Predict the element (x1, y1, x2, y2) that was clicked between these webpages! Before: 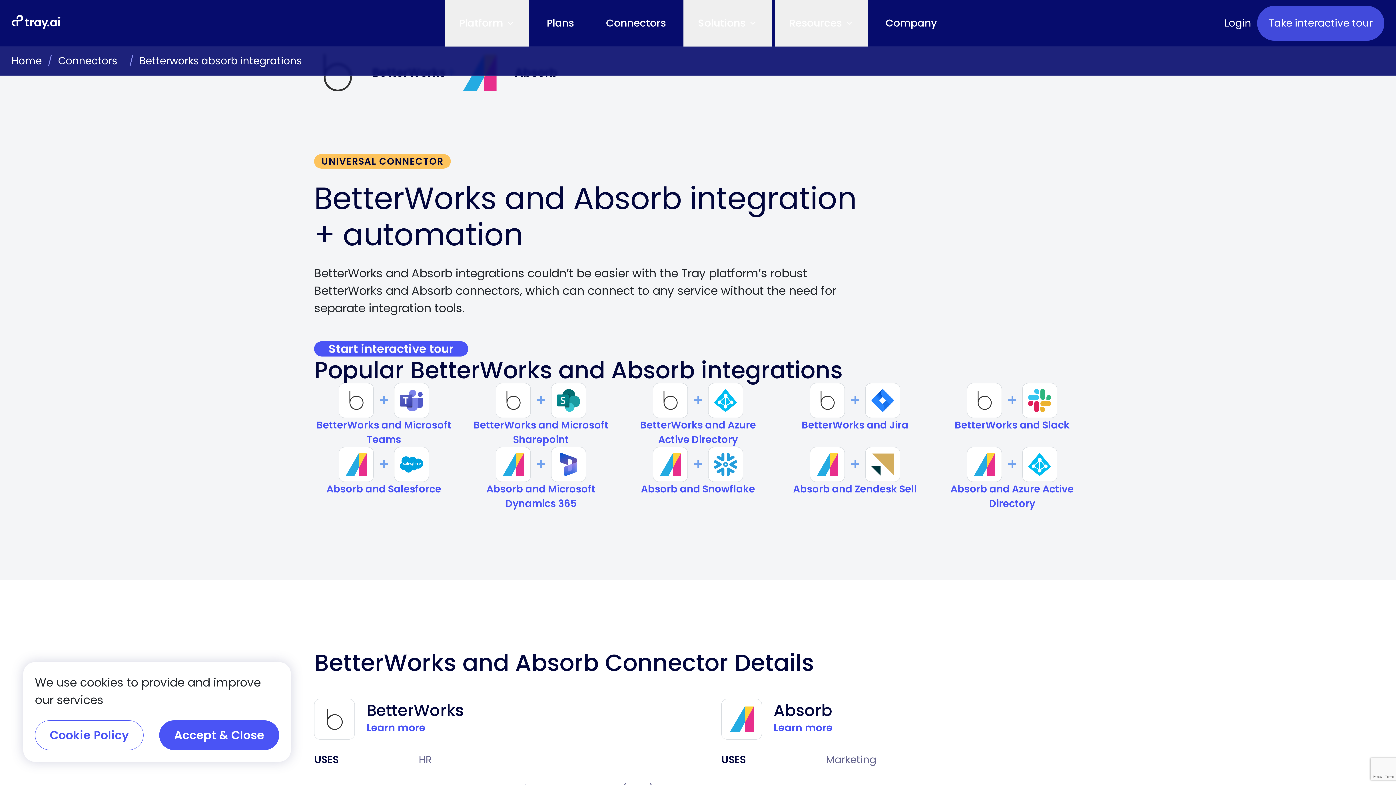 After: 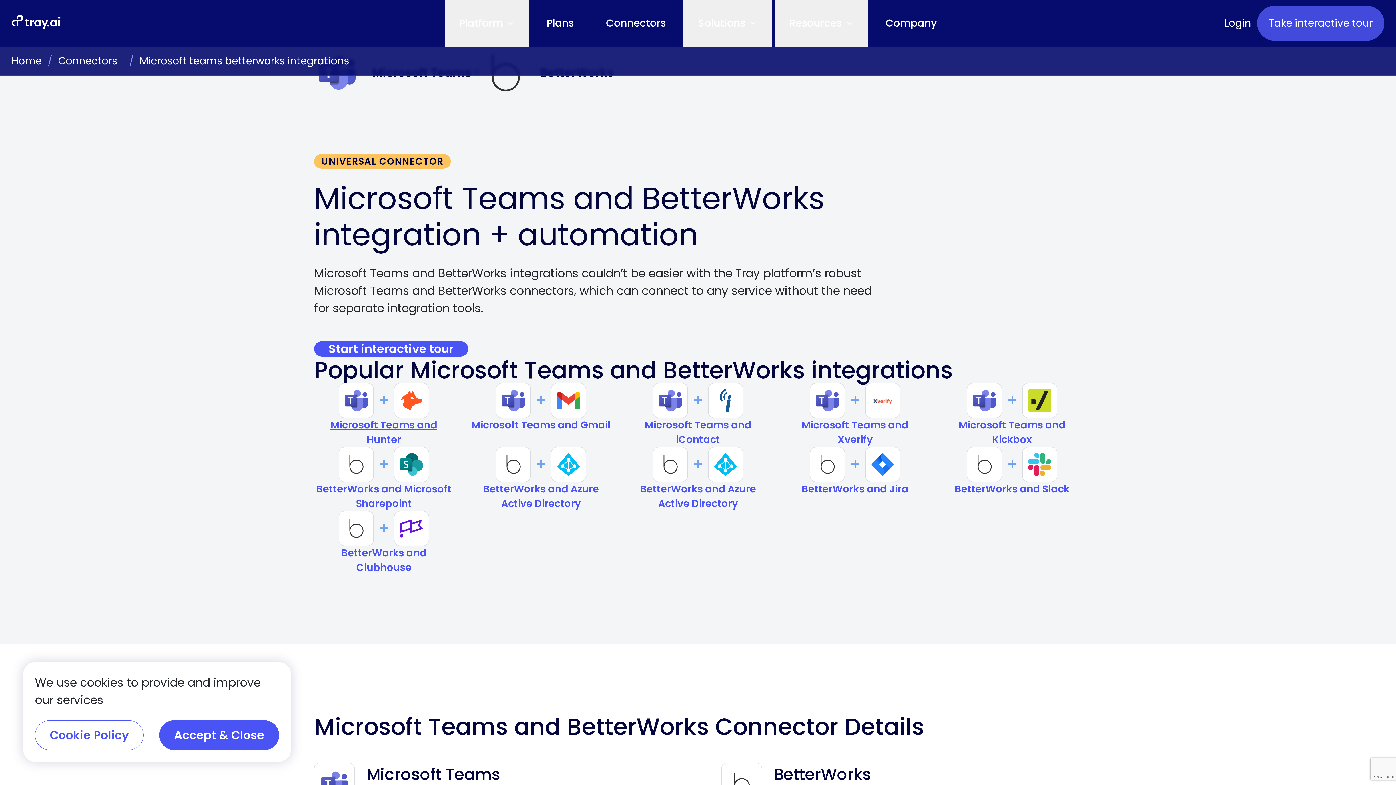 Action: label: BetterWorks and Microsoft Teams bbox: (314, 418, 453, 447)